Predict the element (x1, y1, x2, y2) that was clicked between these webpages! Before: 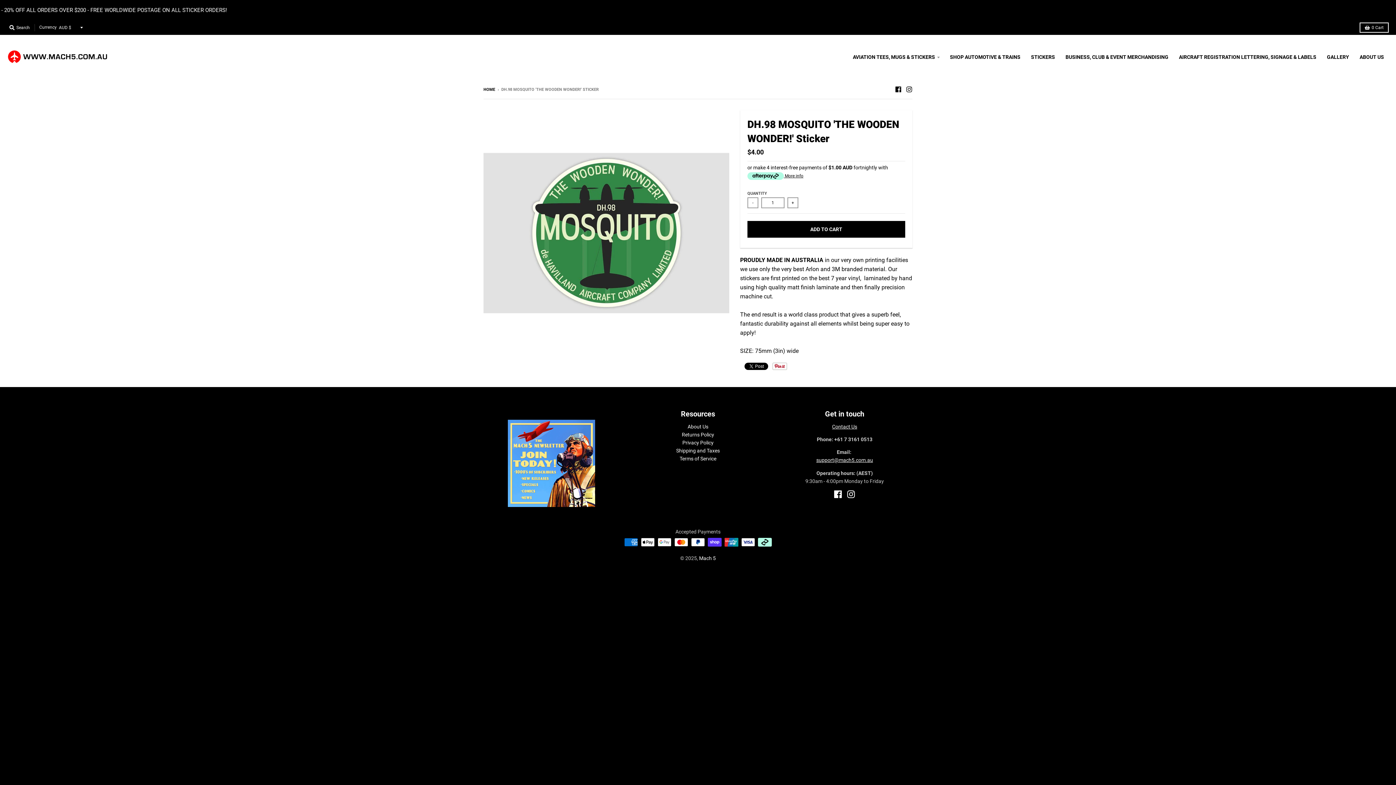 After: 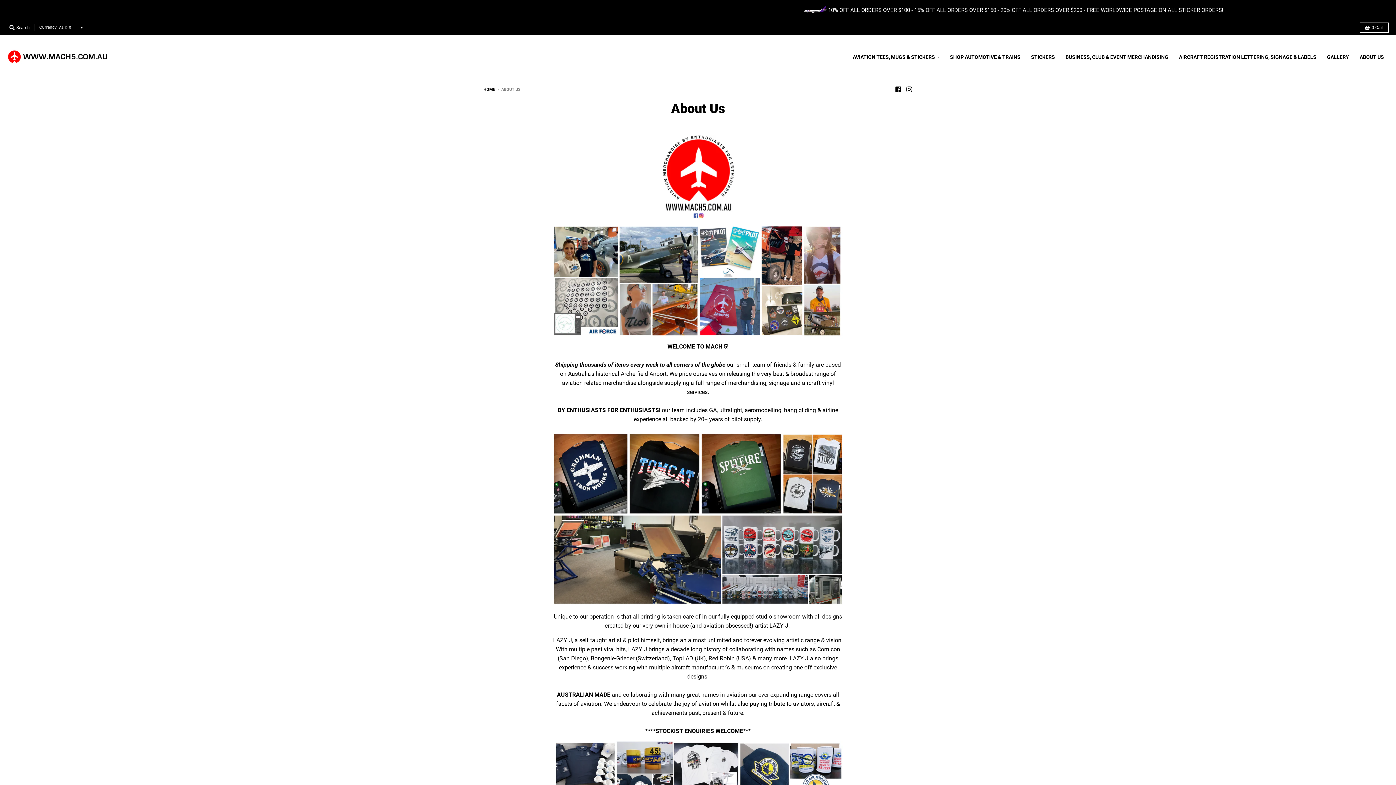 Action: label: ABOUT US bbox: (1355, 50, 1389, 63)